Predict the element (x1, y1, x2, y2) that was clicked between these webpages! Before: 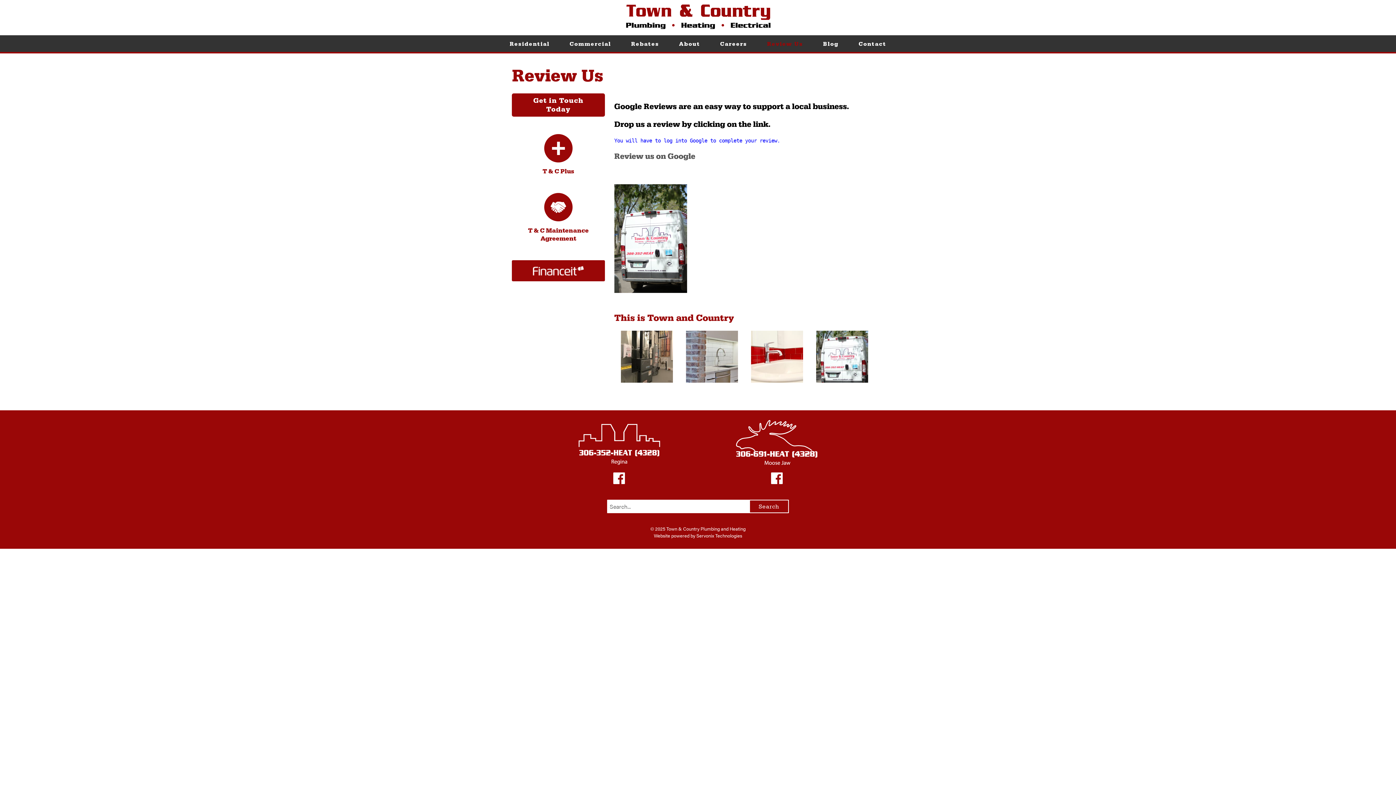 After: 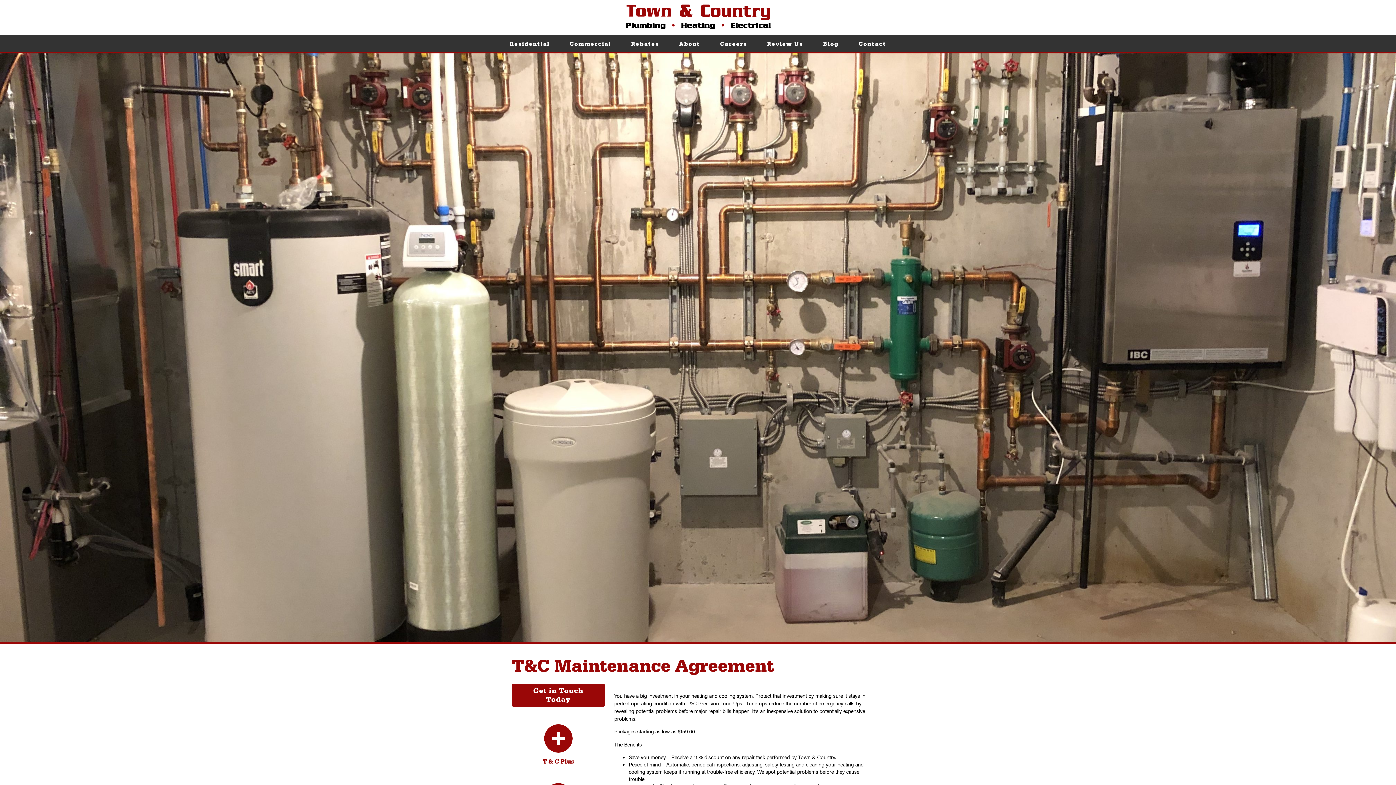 Action: bbox: (512, 193, 605, 242) label: T & C Maintenance Agreement